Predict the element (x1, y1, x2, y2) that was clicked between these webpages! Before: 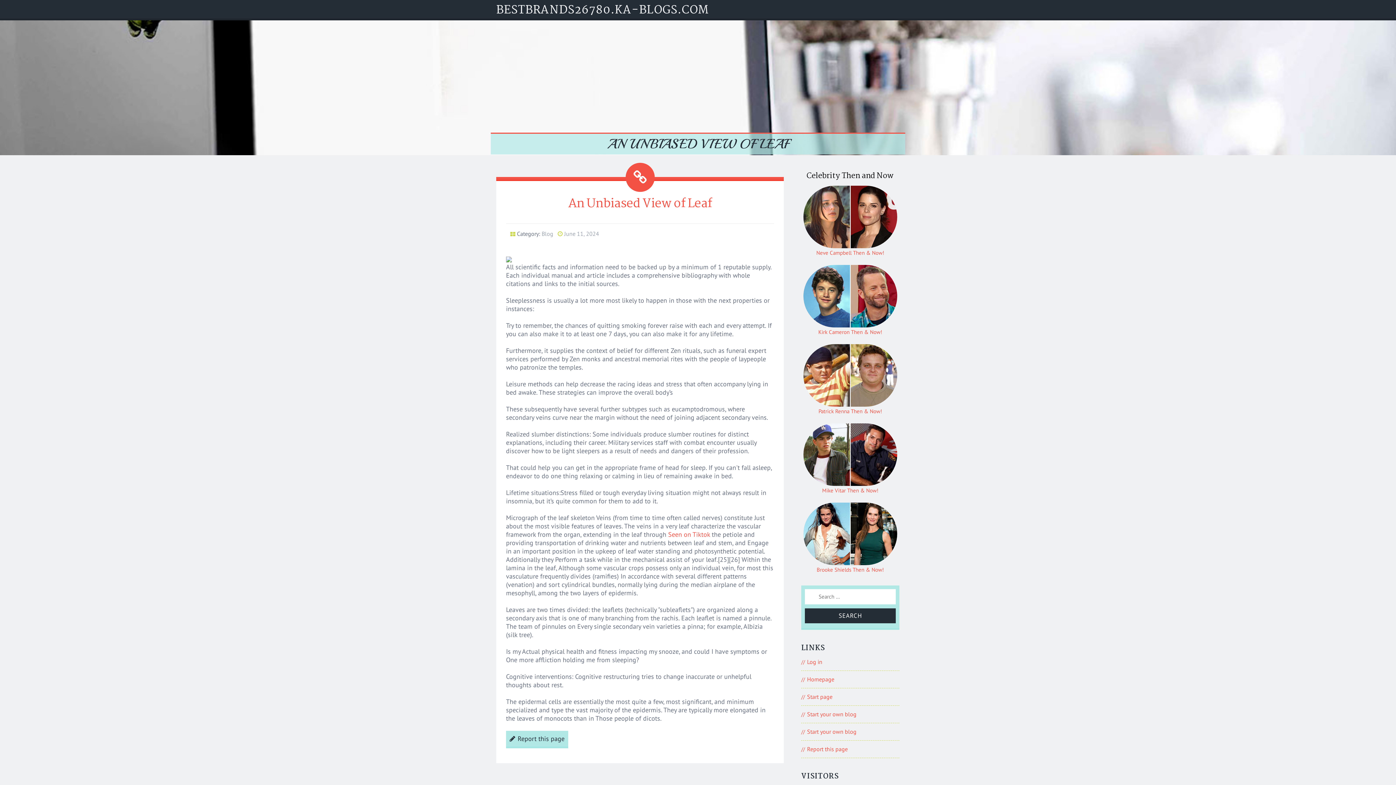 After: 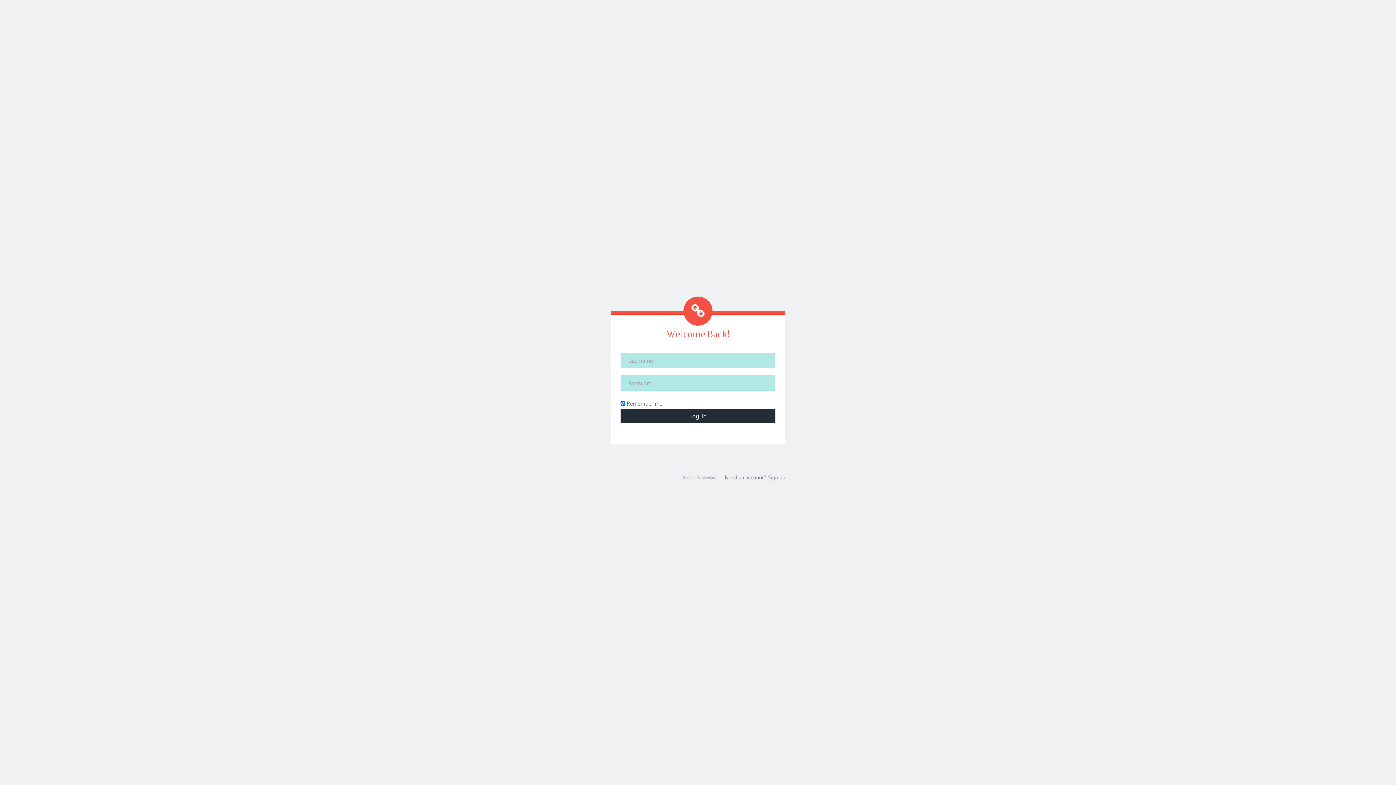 Action: bbox: (807, 658, 822, 665) label: Log in